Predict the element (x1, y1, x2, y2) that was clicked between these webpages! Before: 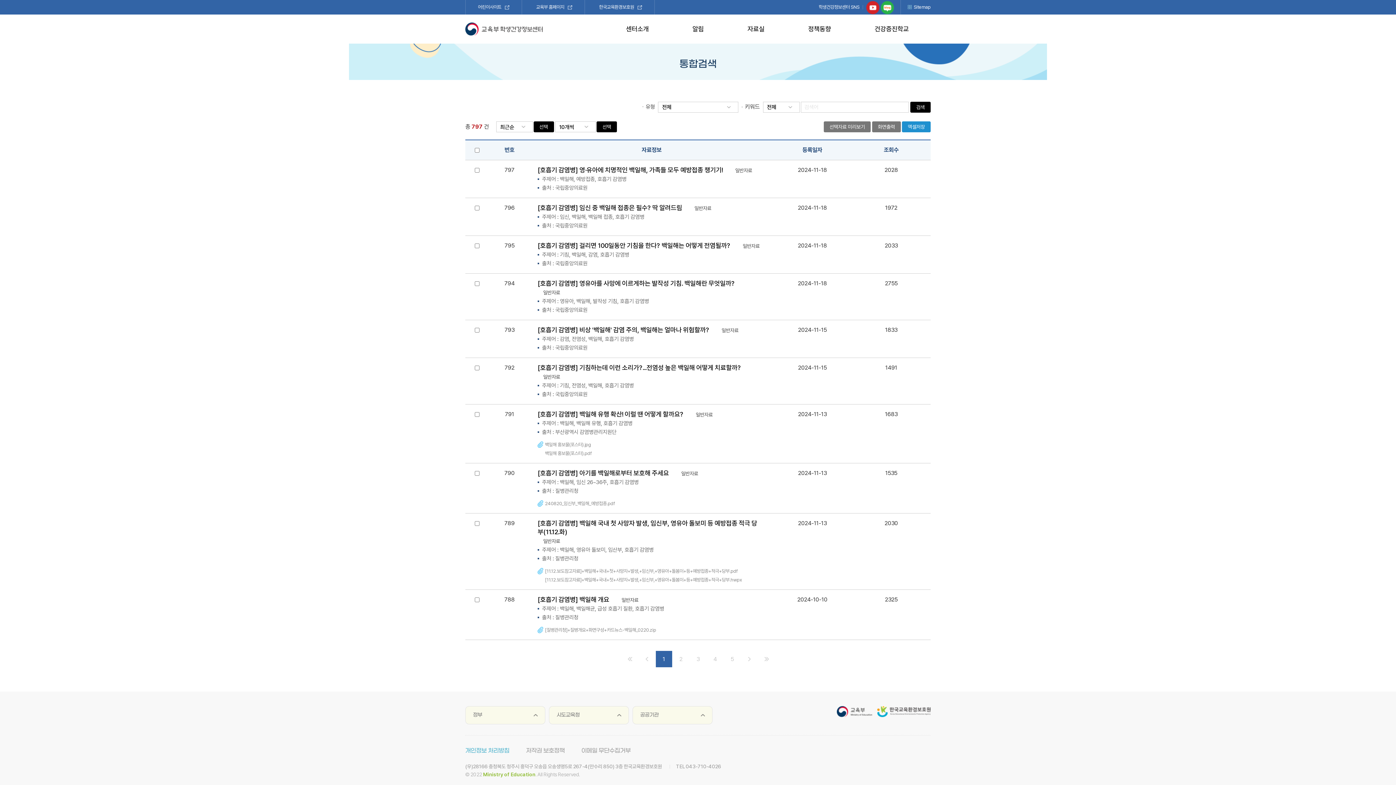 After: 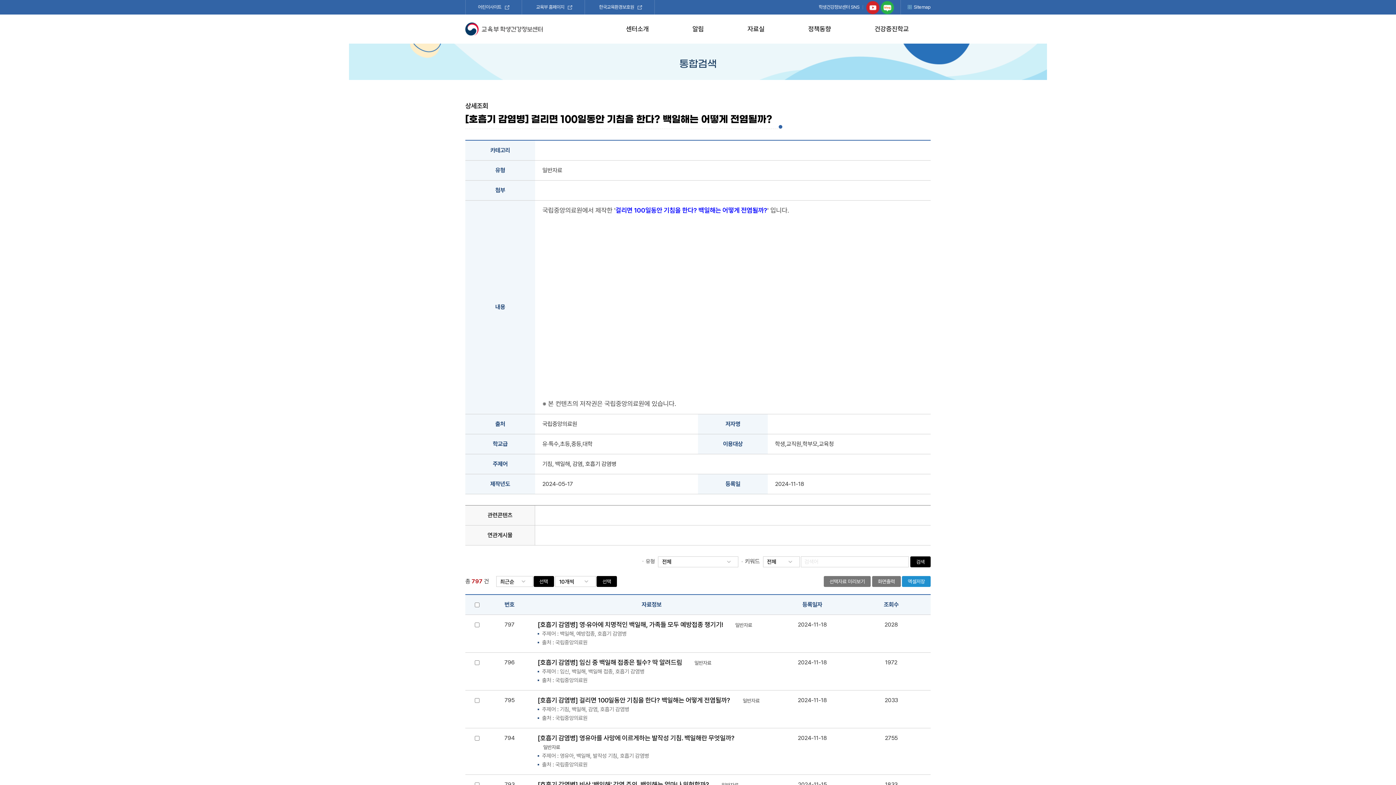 Action: bbox: (537, 241, 730, 250) label: [호흡기 감염병] 걸리면 100일동안 기침을 한다? 백일해는 어떻게 전염될까?